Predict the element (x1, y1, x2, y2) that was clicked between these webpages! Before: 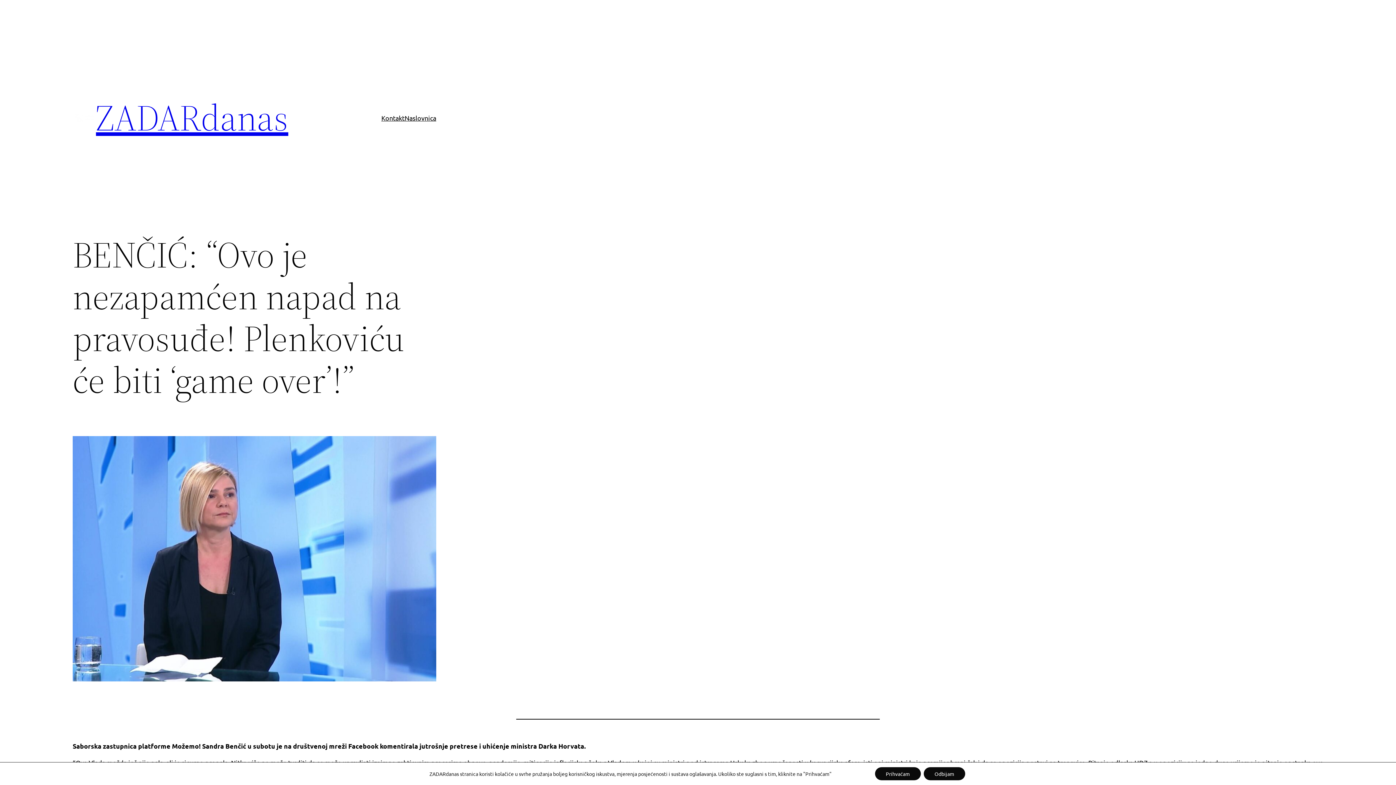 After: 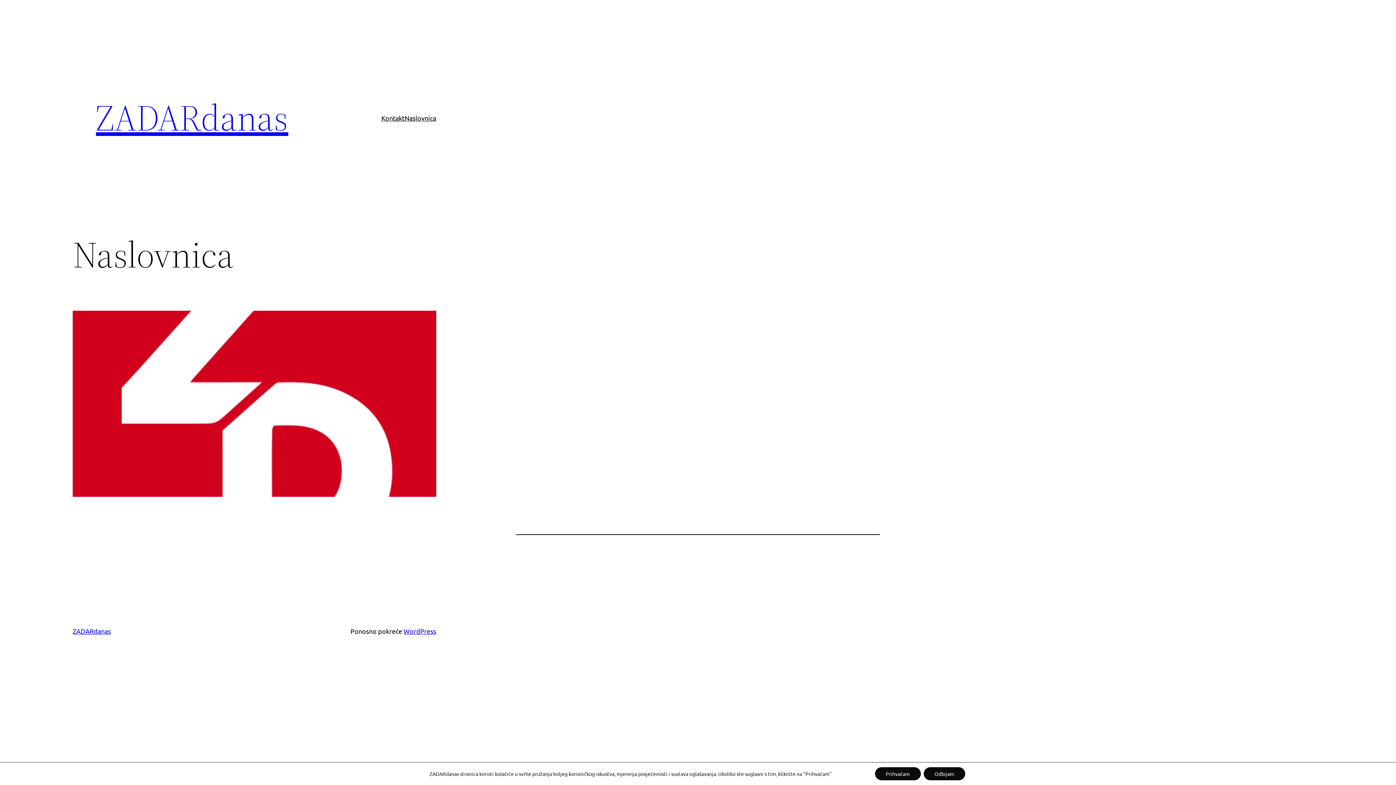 Action: bbox: (72, 112, 96, 123)